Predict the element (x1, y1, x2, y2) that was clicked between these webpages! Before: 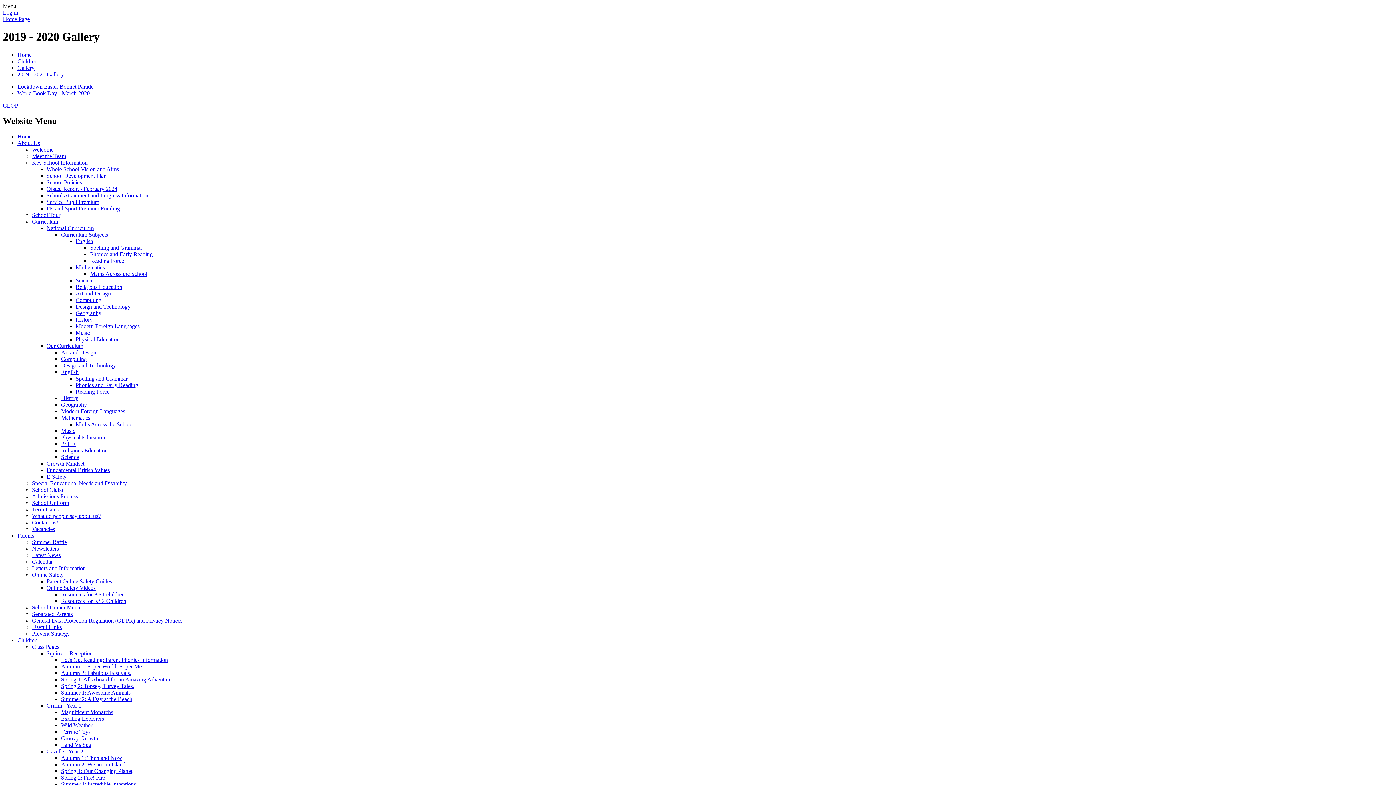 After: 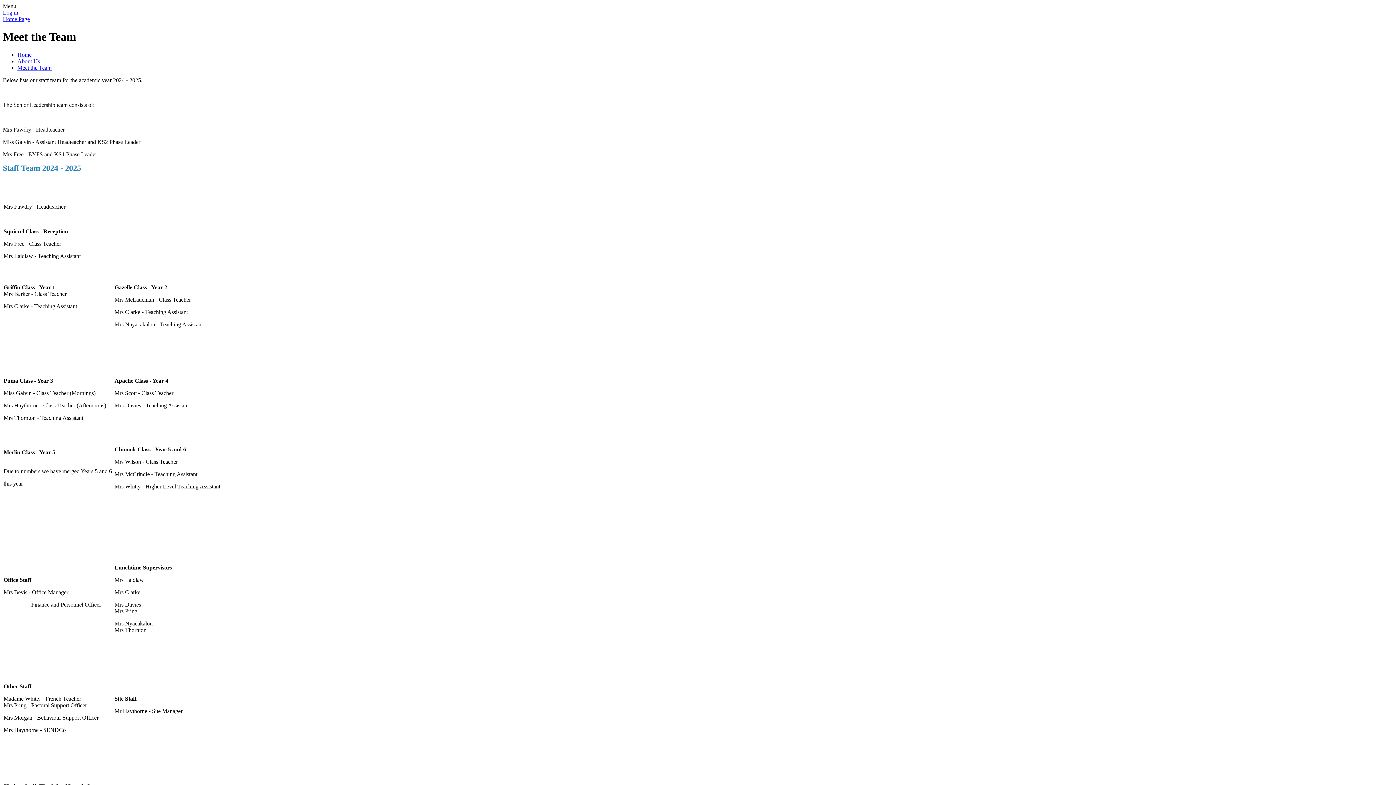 Action: bbox: (32, 152, 66, 159) label: Meet the Team